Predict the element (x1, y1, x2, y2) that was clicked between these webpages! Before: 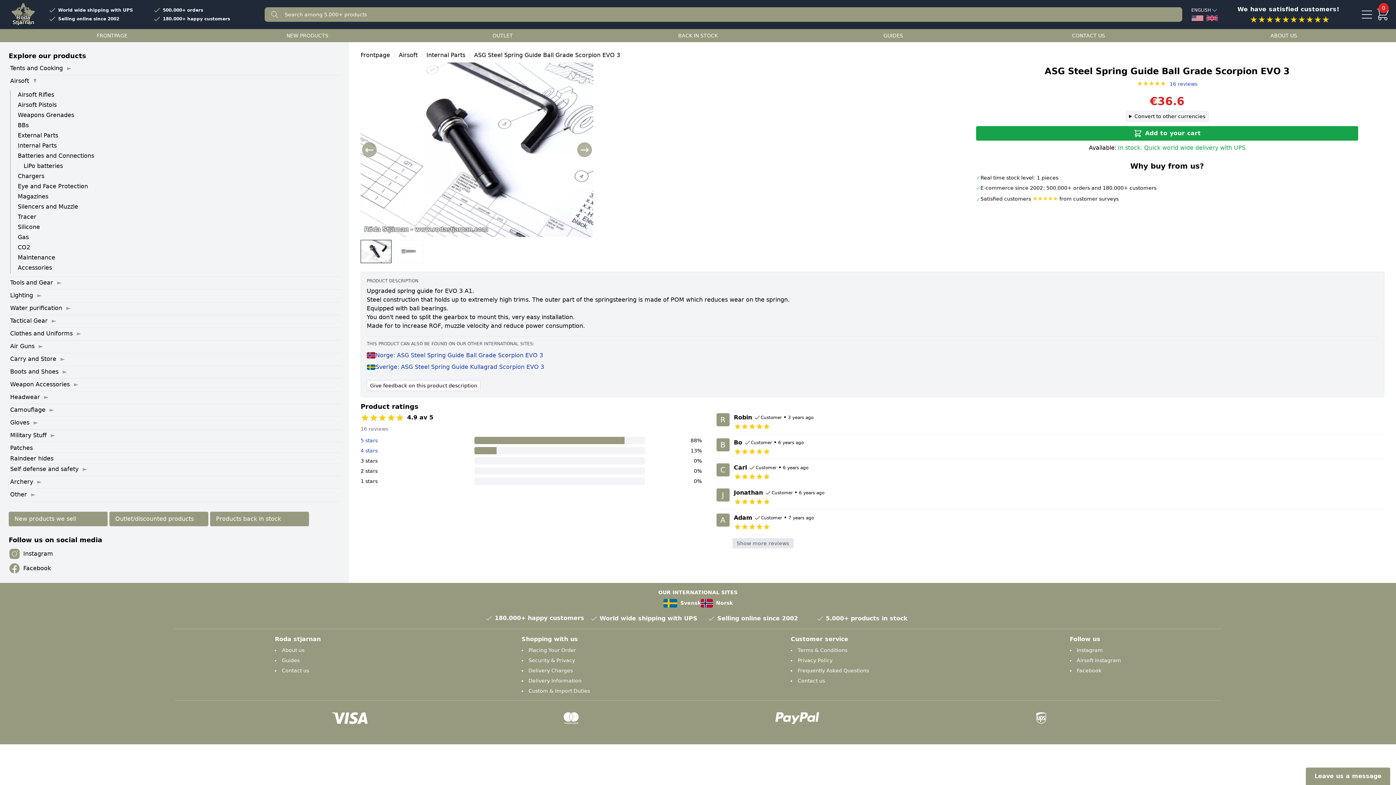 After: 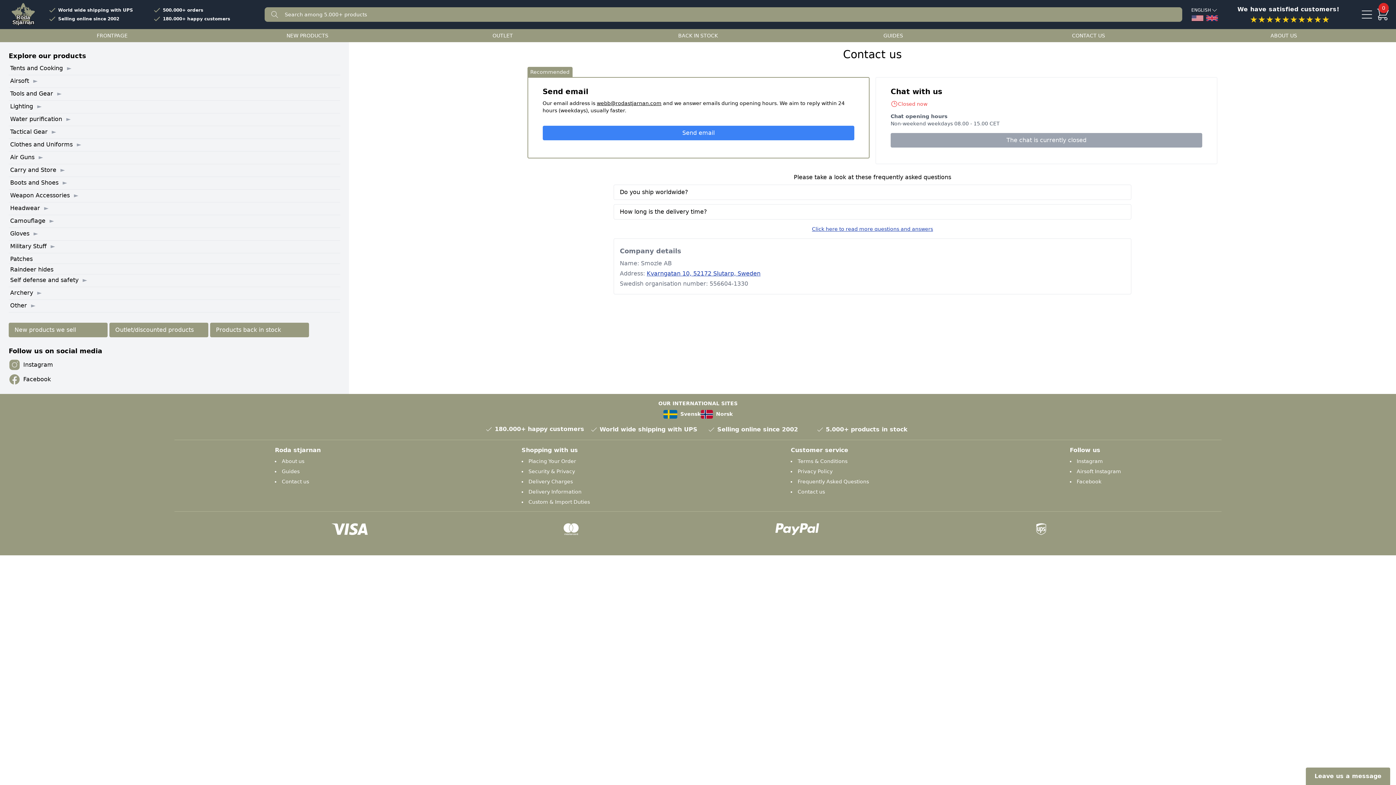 Action: bbox: (991, 29, 1186, 42) label: CONTACT US